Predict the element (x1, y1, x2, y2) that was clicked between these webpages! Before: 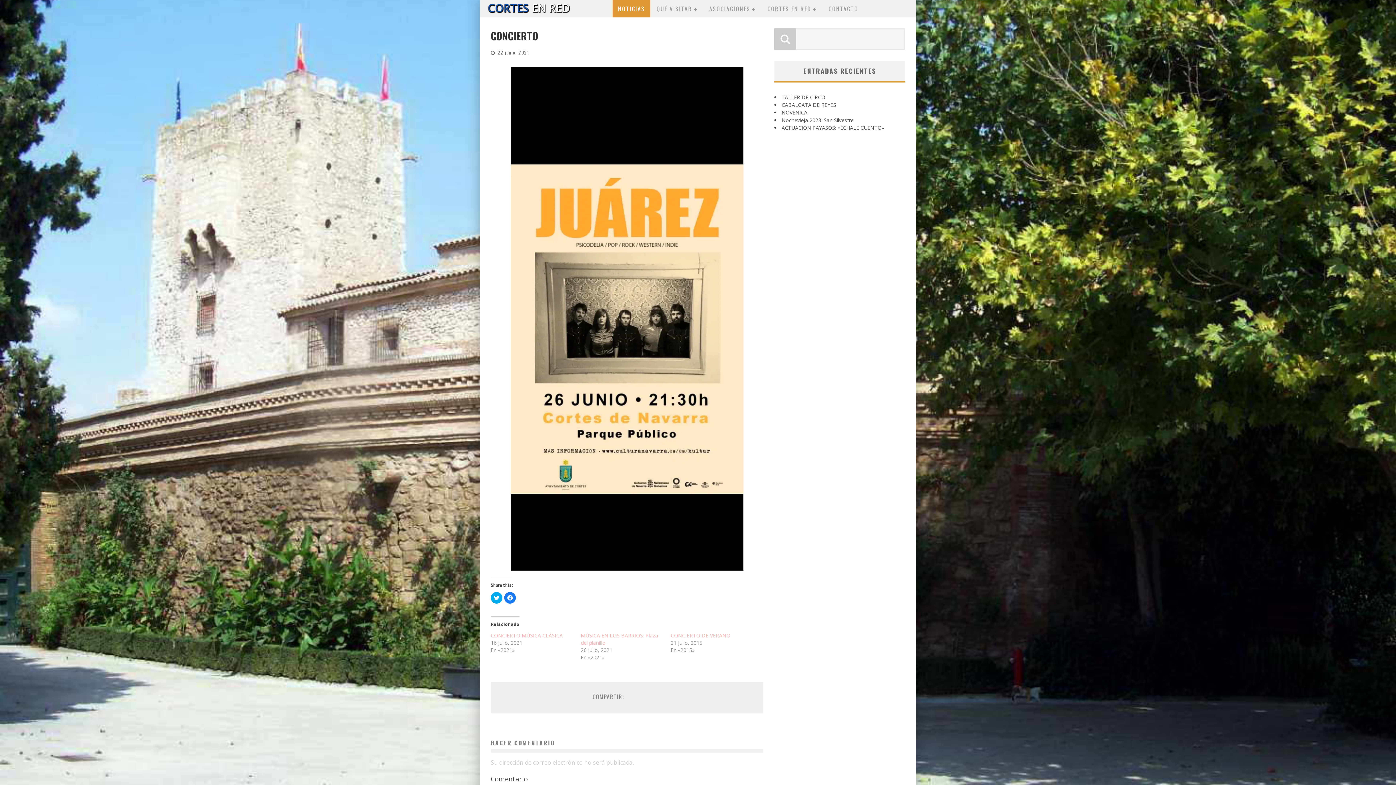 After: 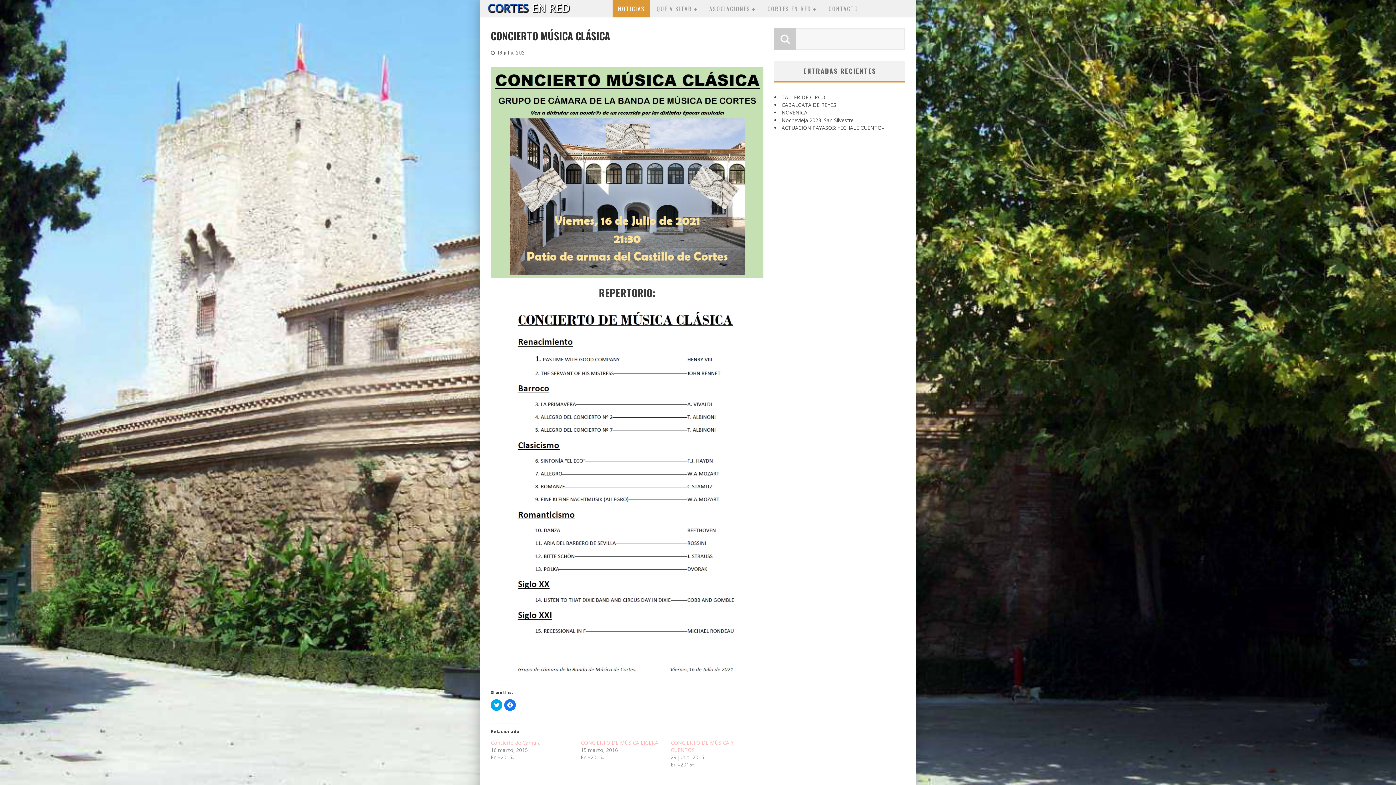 Action: bbox: (490, 632, 562, 639) label: CONCIERTO MÚSICA CLÁSICA